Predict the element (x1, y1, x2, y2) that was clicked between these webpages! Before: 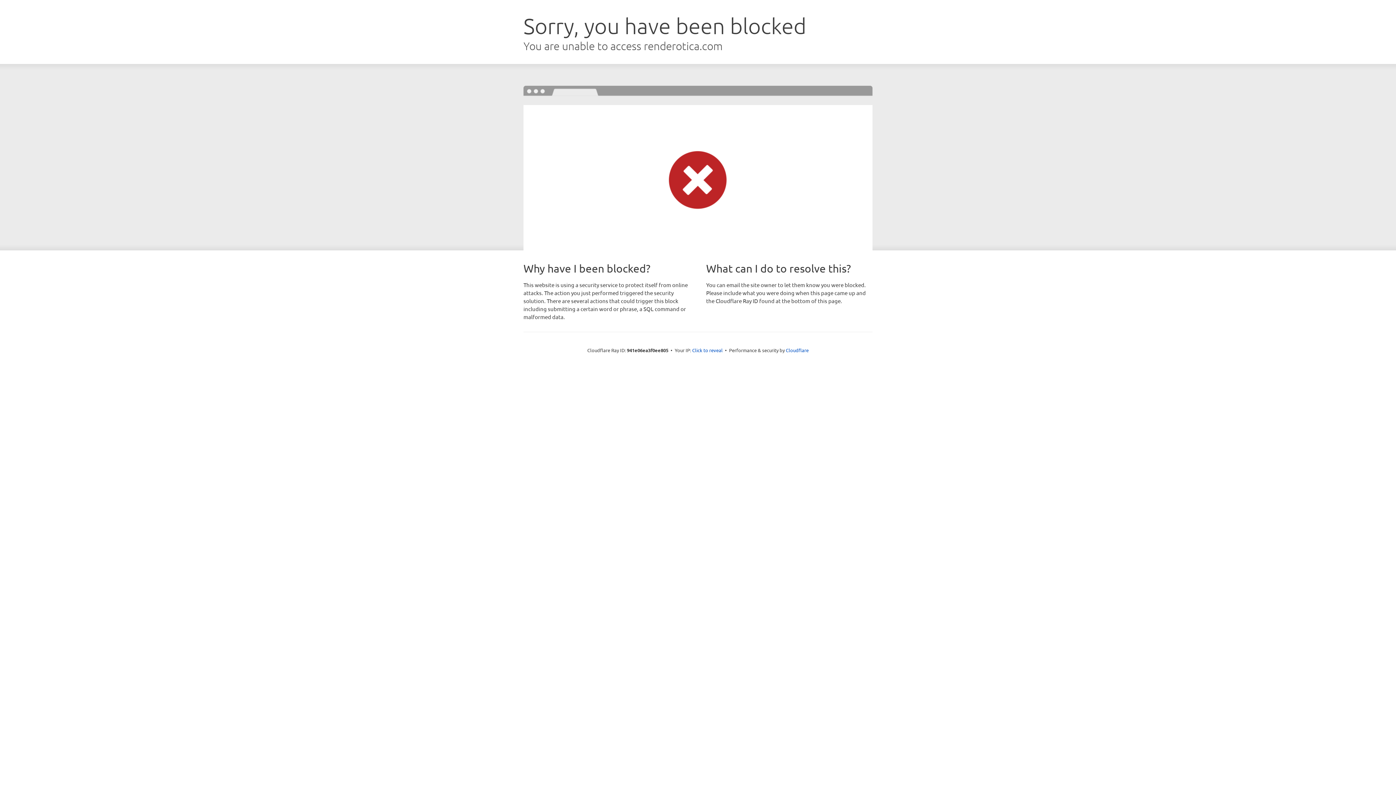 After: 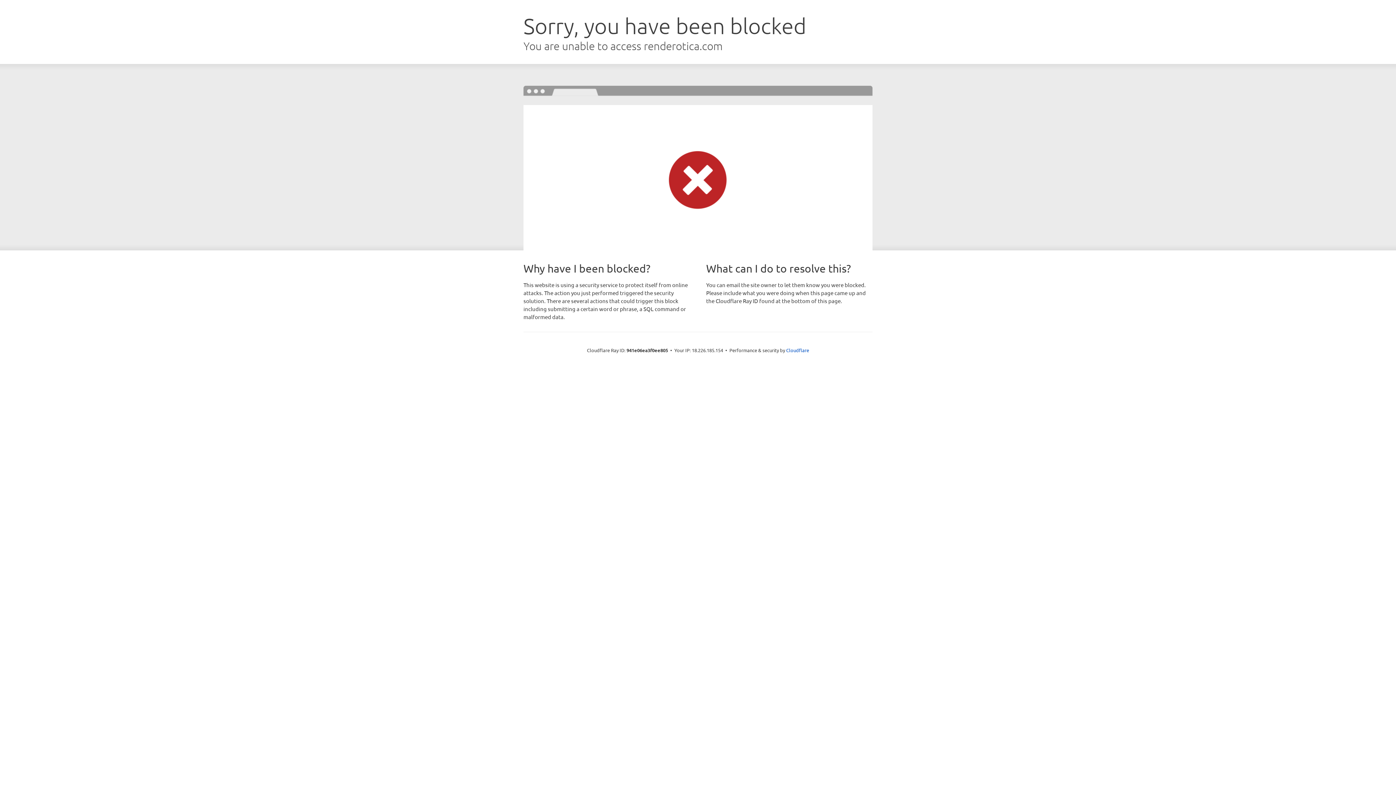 Action: label: Click to reveal bbox: (692, 346, 722, 353)